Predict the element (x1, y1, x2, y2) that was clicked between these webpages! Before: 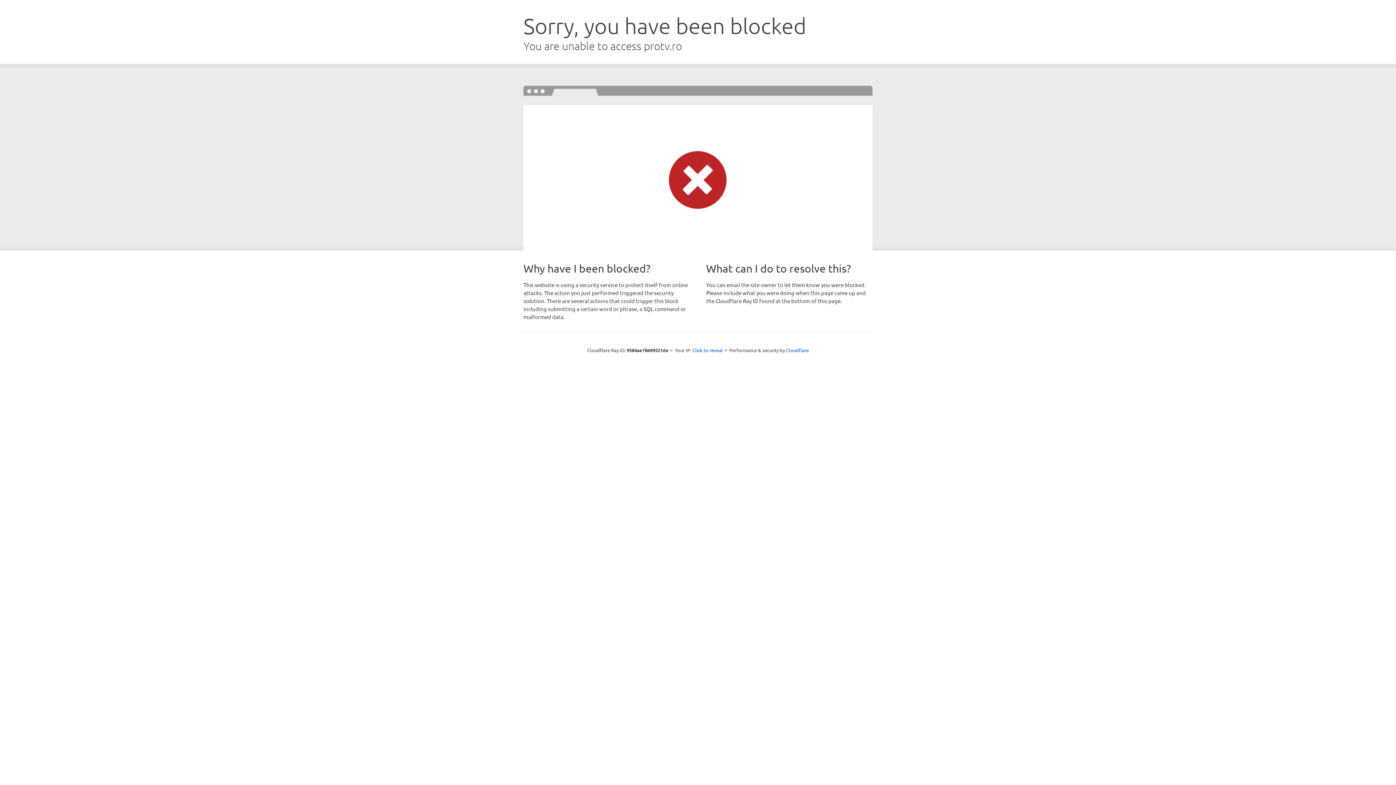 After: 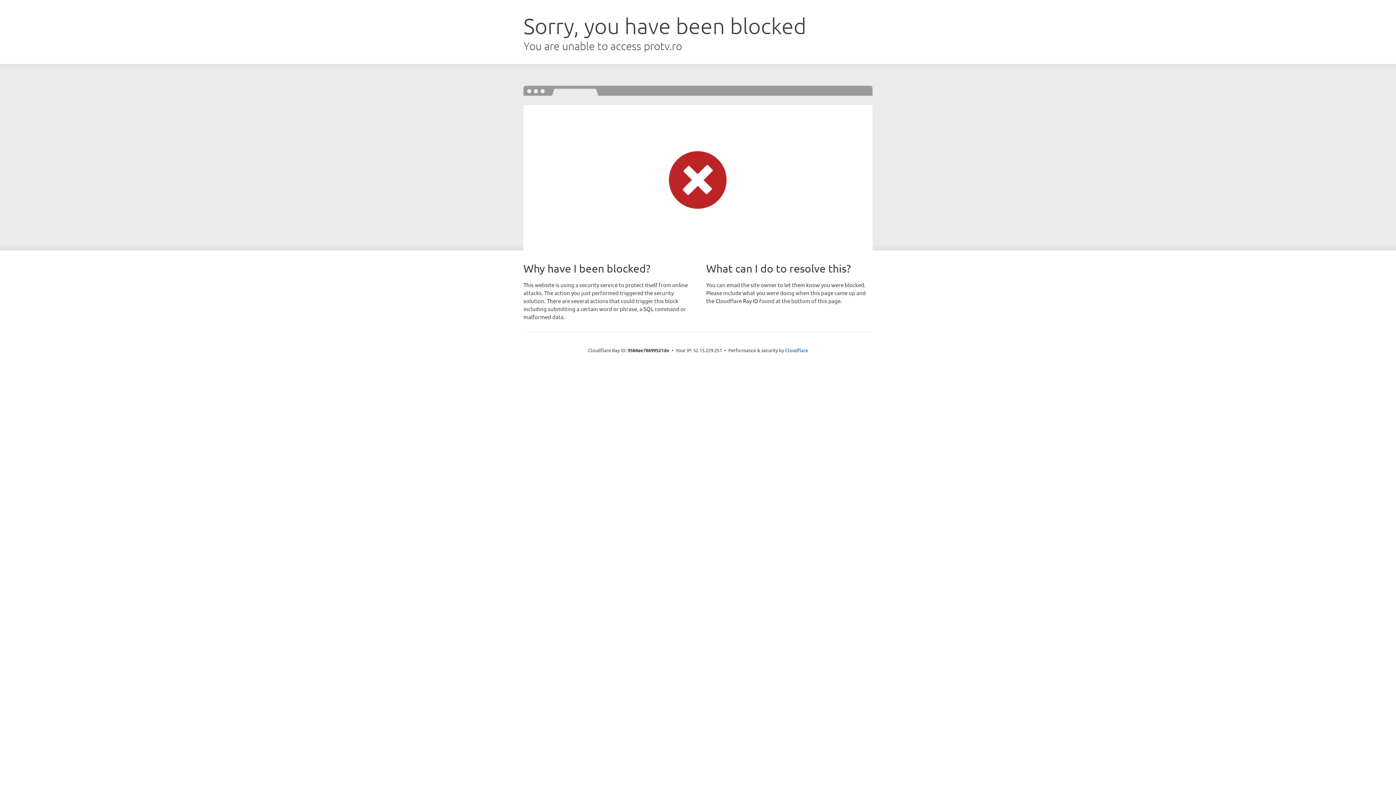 Action: label: Click to reveal bbox: (692, 346, 723, 353)